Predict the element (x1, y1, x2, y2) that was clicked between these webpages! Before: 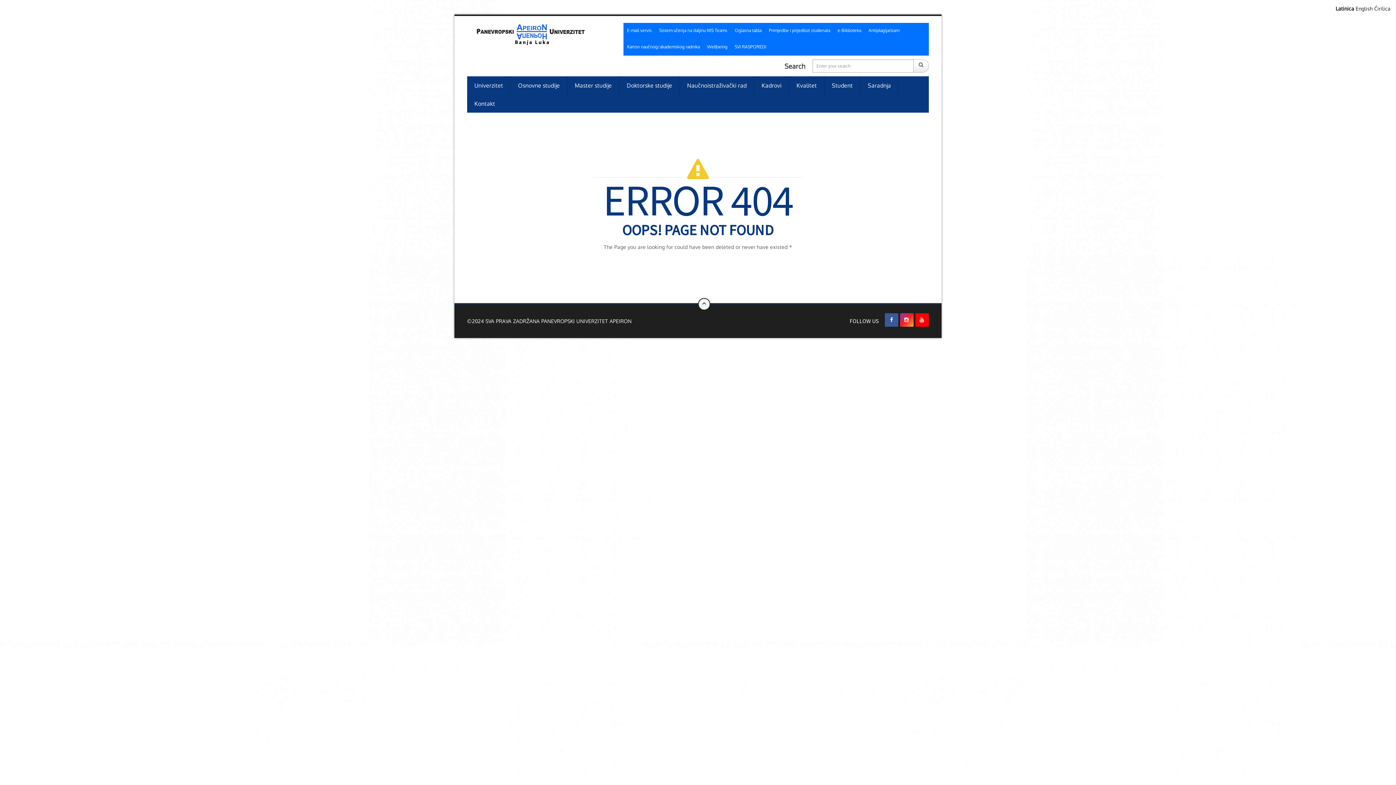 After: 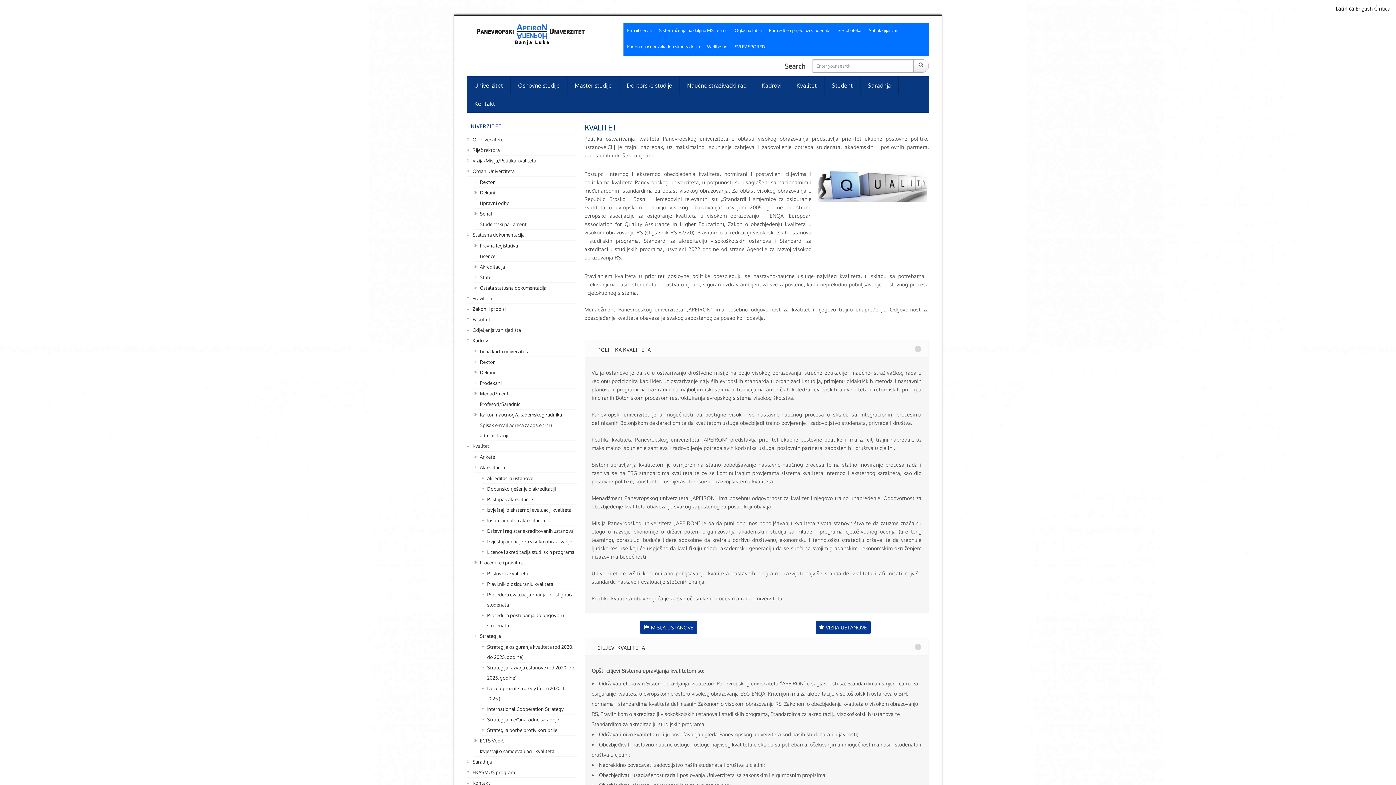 Action: bbox: (789, 76, 824, 94) label: Kvalitet